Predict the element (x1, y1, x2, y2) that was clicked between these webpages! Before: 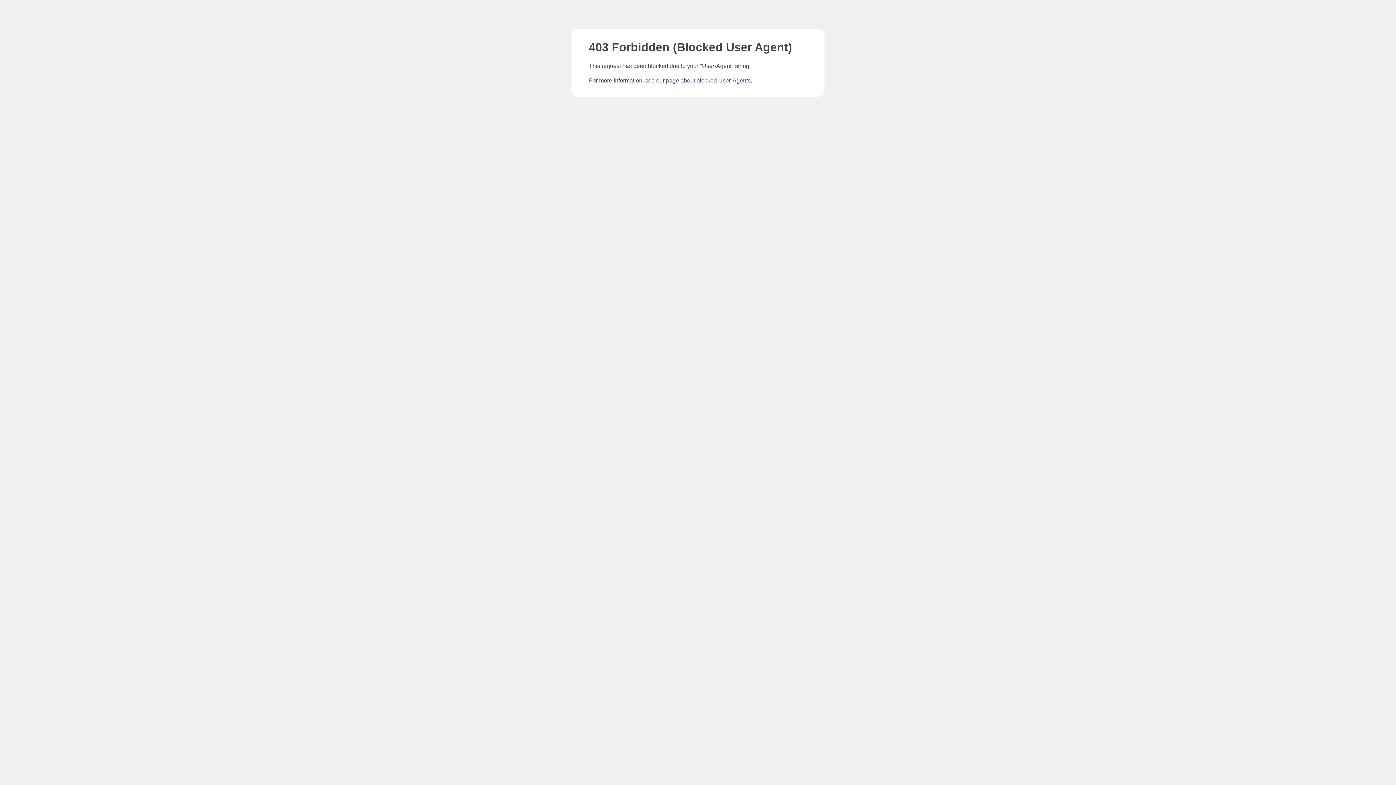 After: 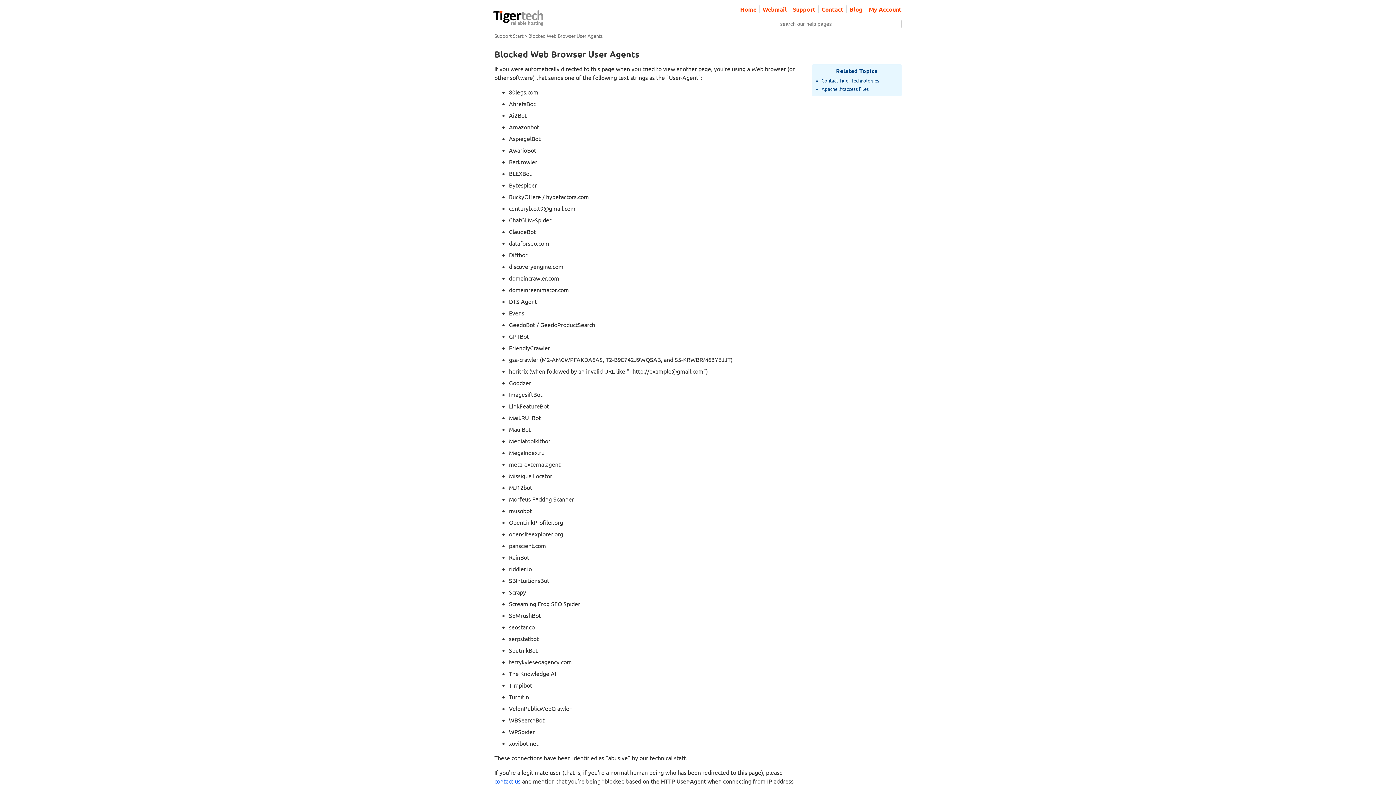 Action: bbox: (666, 77, 750, 83) label: page about blocked User-Agents